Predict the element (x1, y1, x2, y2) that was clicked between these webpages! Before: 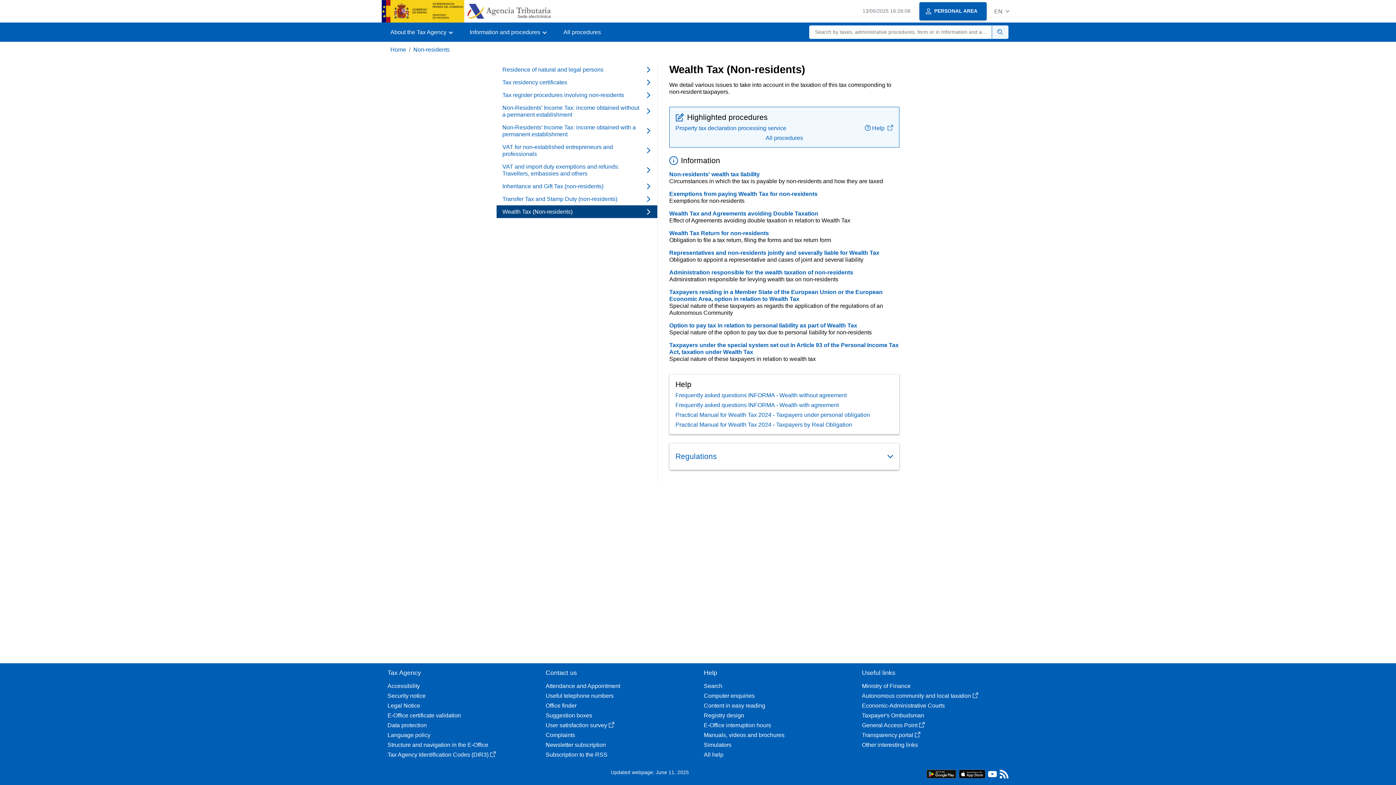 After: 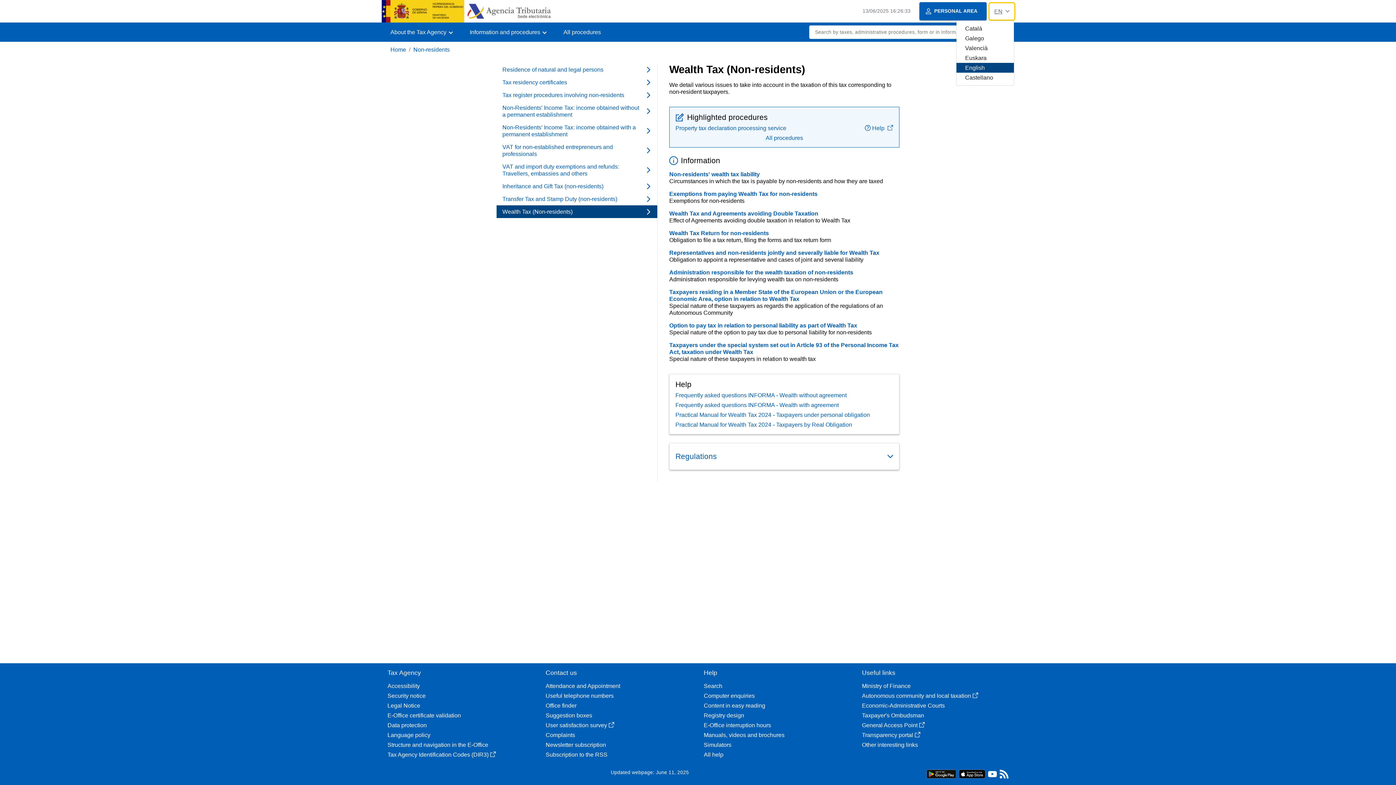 Action: bbox: (989, 3, 1014, 19) label: EN